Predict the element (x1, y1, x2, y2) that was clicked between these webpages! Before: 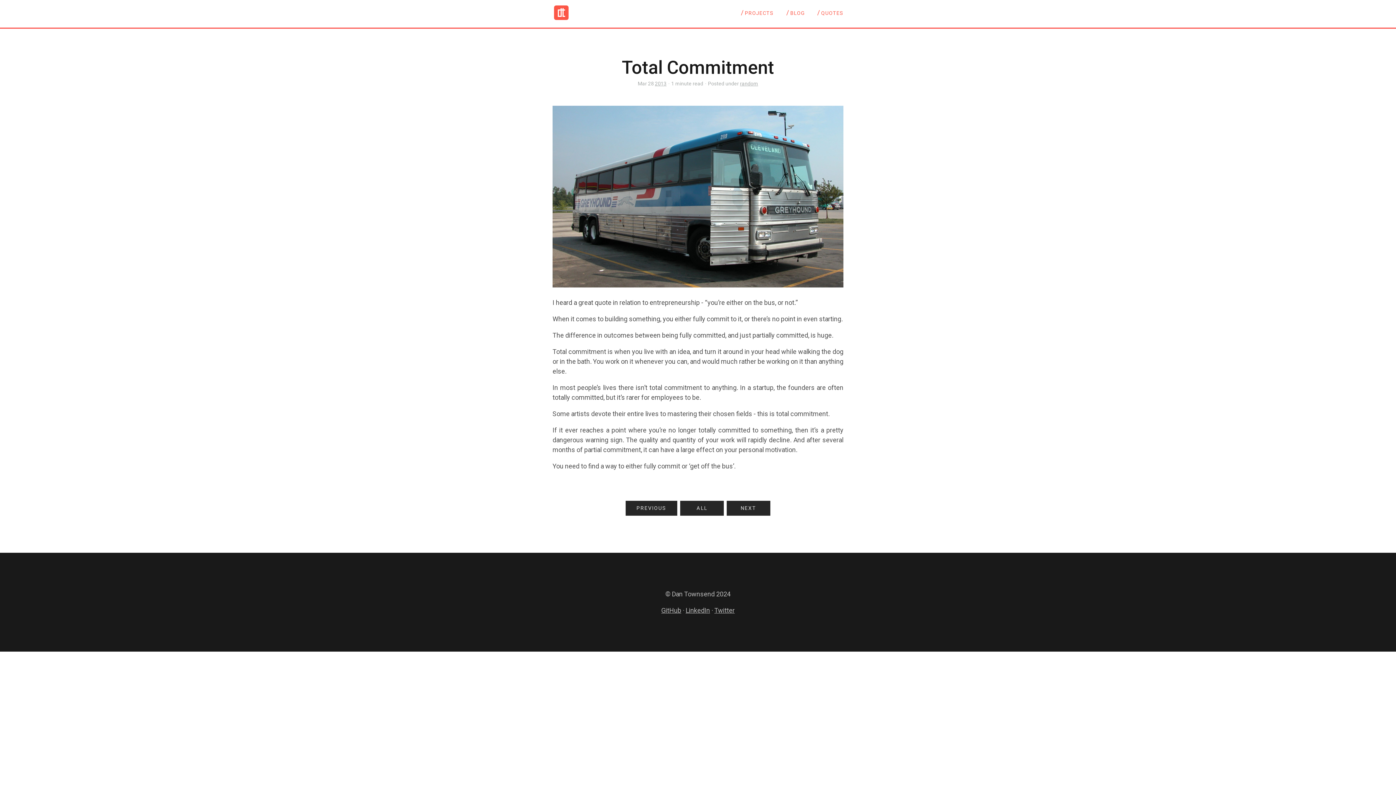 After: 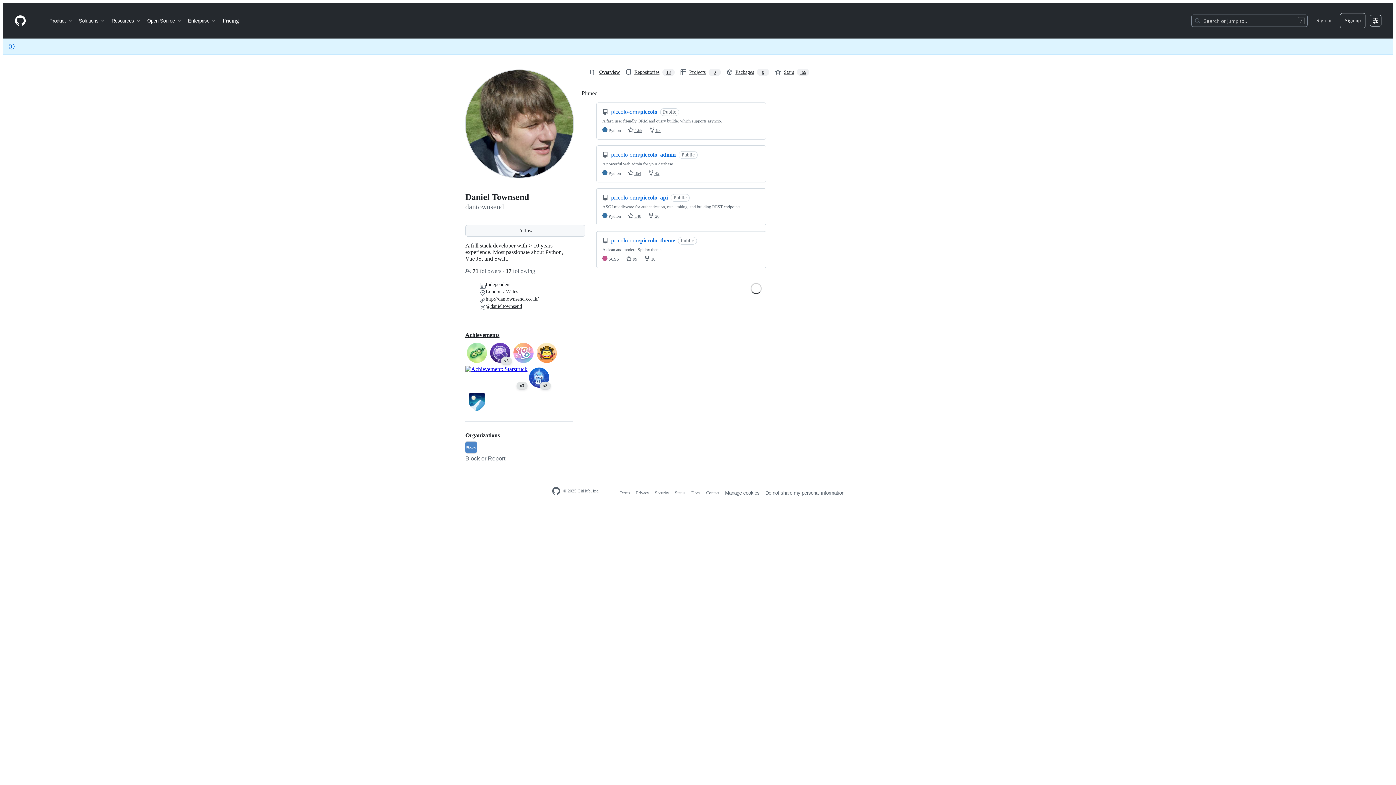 Action: bbox: (661, 606, 681, 614) label: GitHub